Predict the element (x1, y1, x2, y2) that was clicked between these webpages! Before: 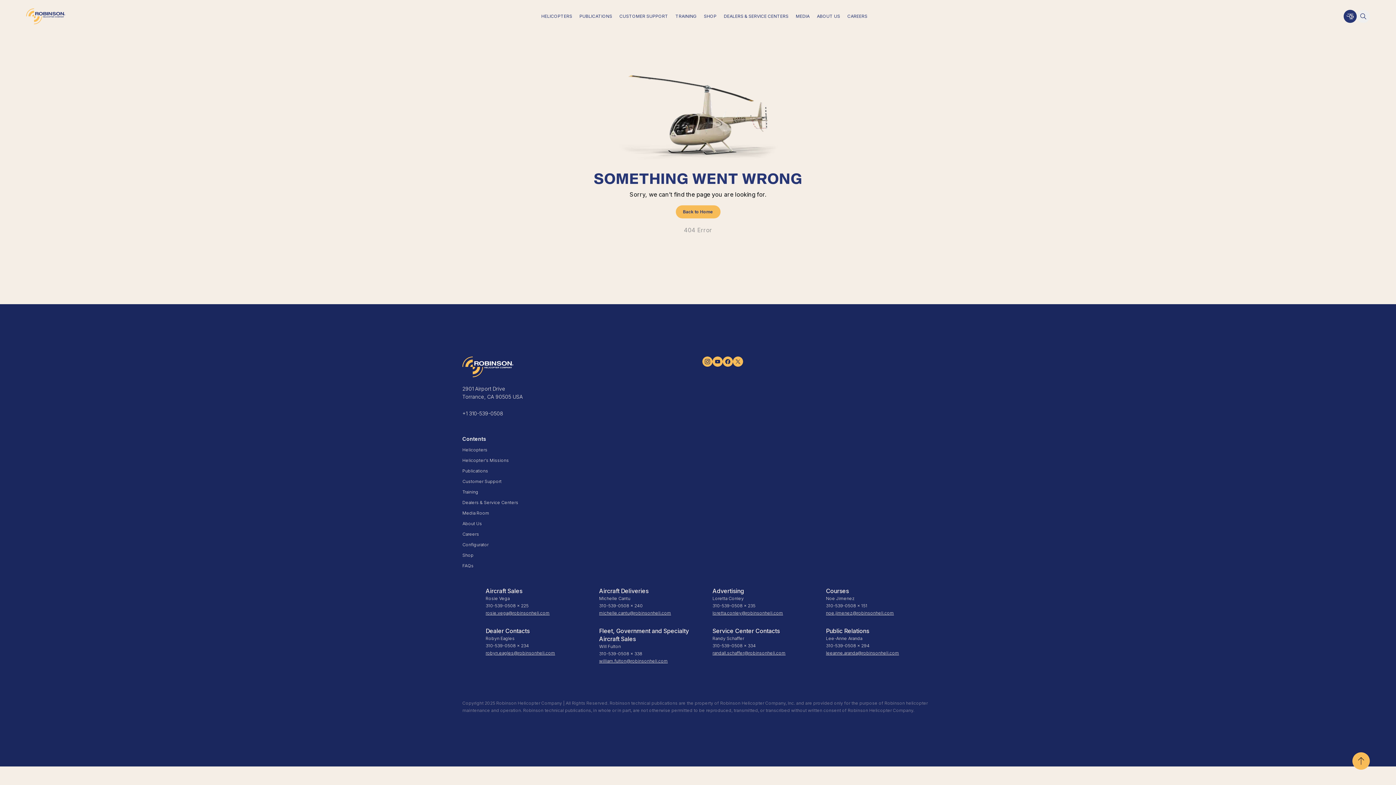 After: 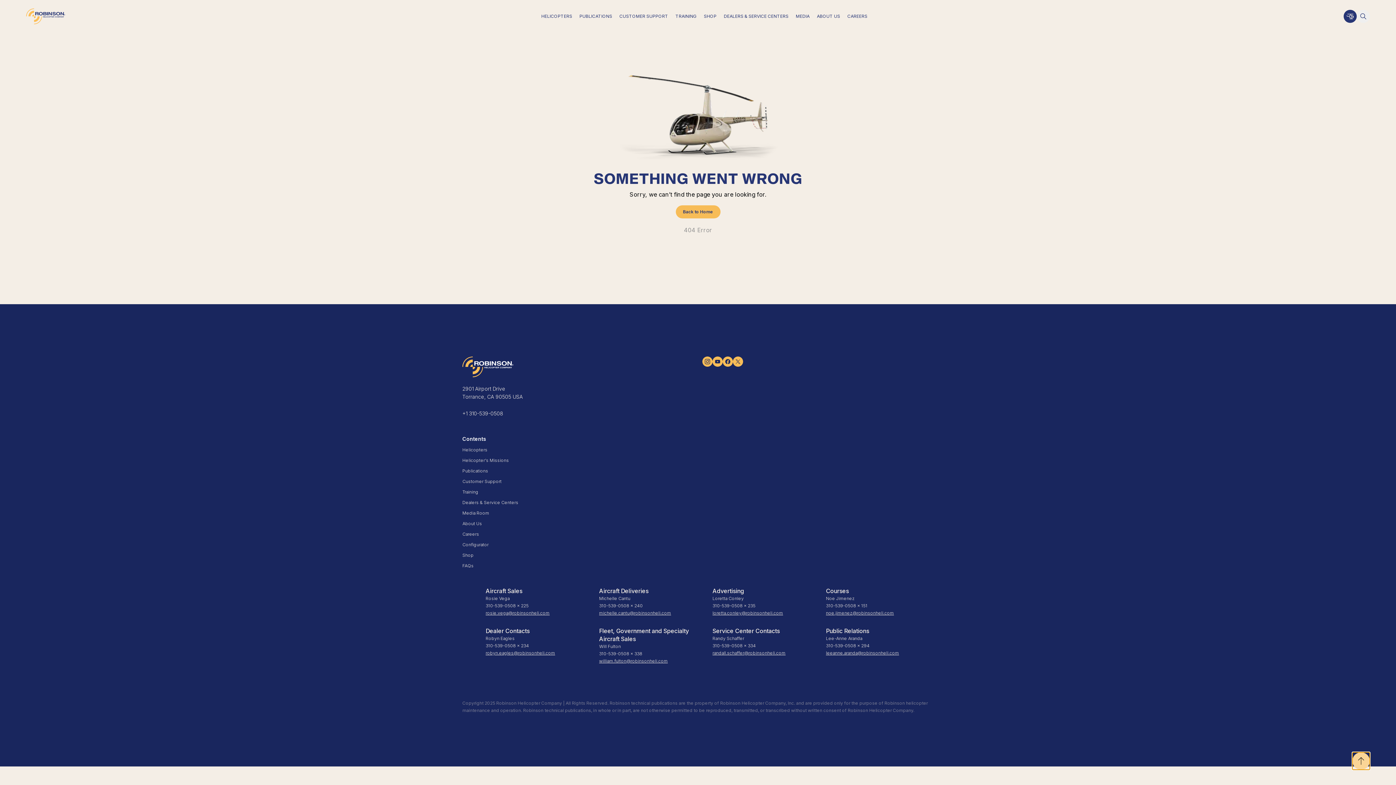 Action: bbox: (1352, 752, 1370, 770)